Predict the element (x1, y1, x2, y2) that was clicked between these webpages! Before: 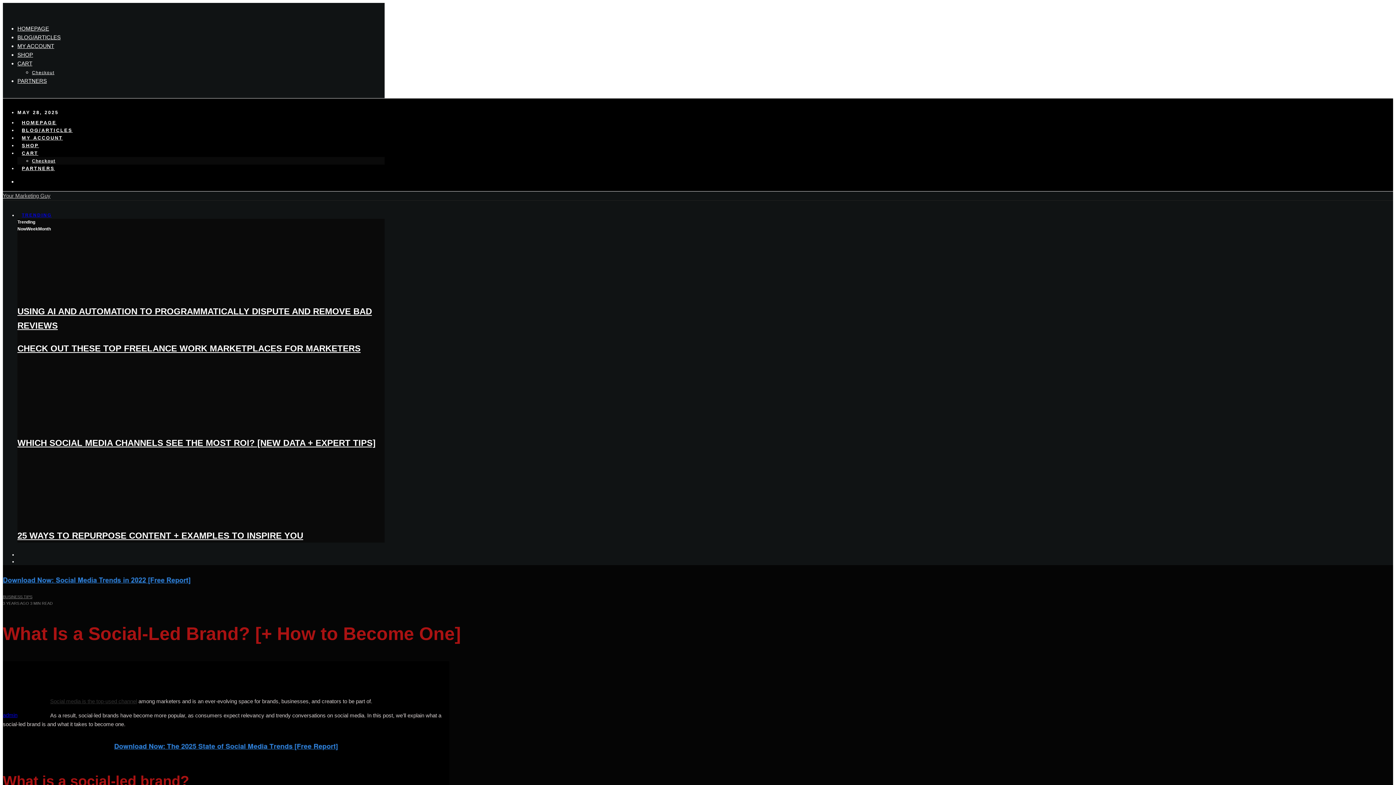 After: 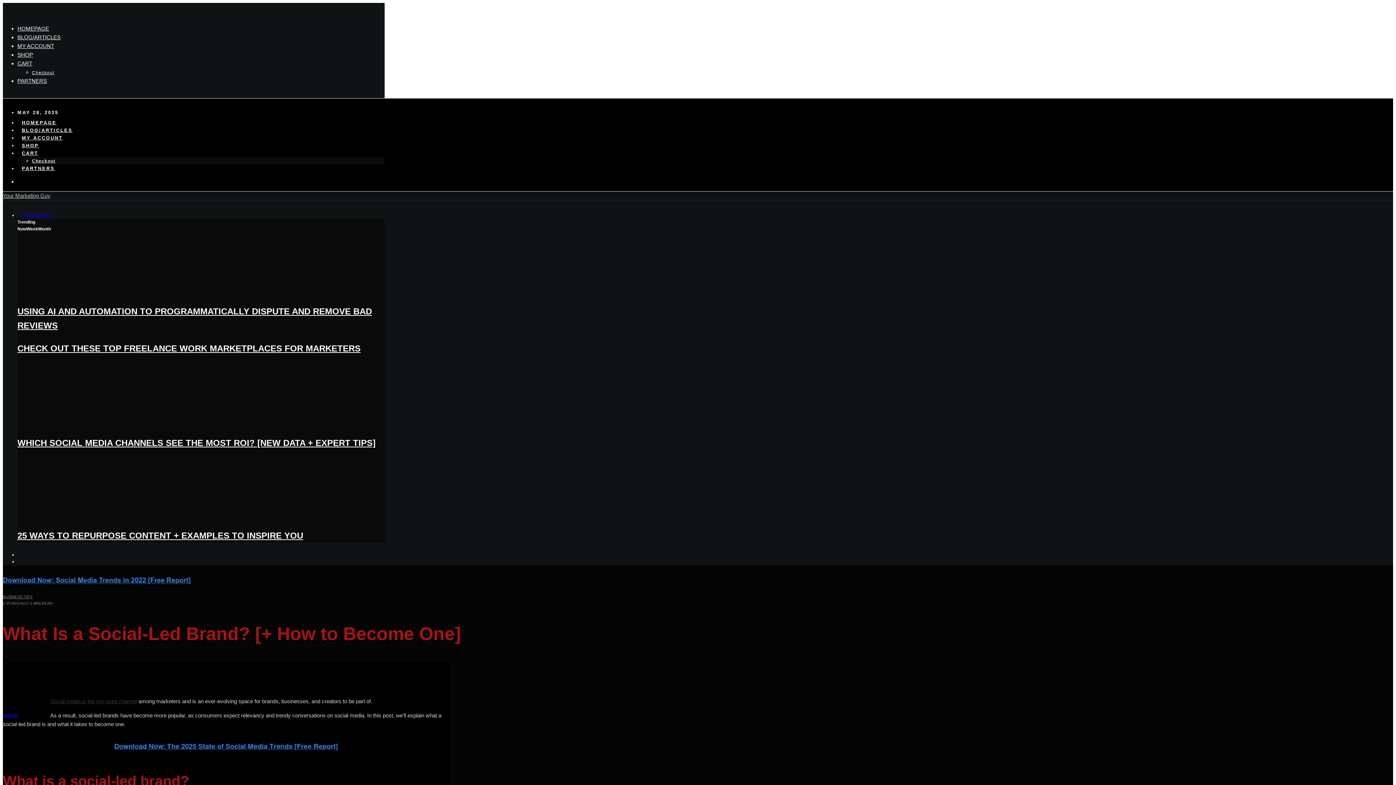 Action: bbox: (2, 736, 449, 757)